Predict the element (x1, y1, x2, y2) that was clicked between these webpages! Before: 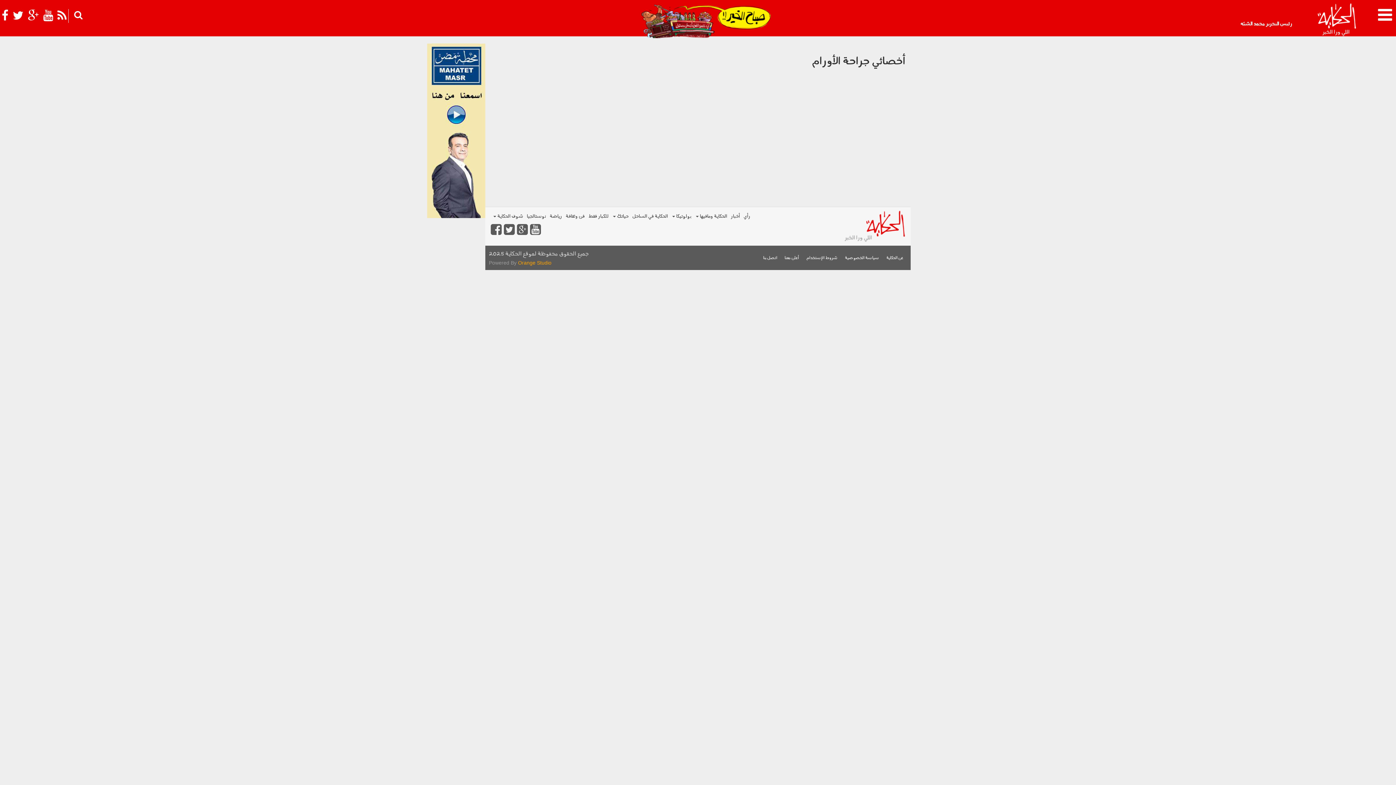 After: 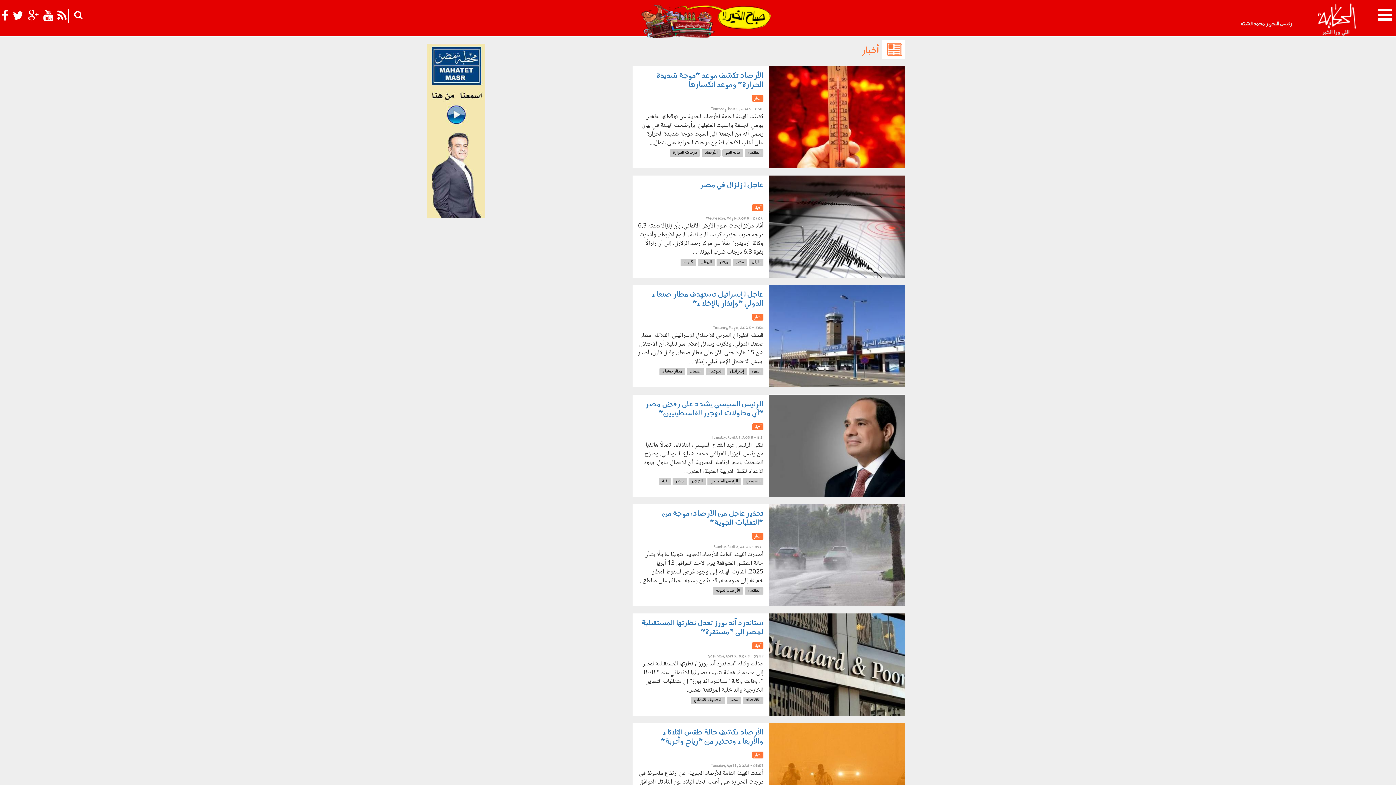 Action: label: أخبار bbox: (729, 210, 741, 222)